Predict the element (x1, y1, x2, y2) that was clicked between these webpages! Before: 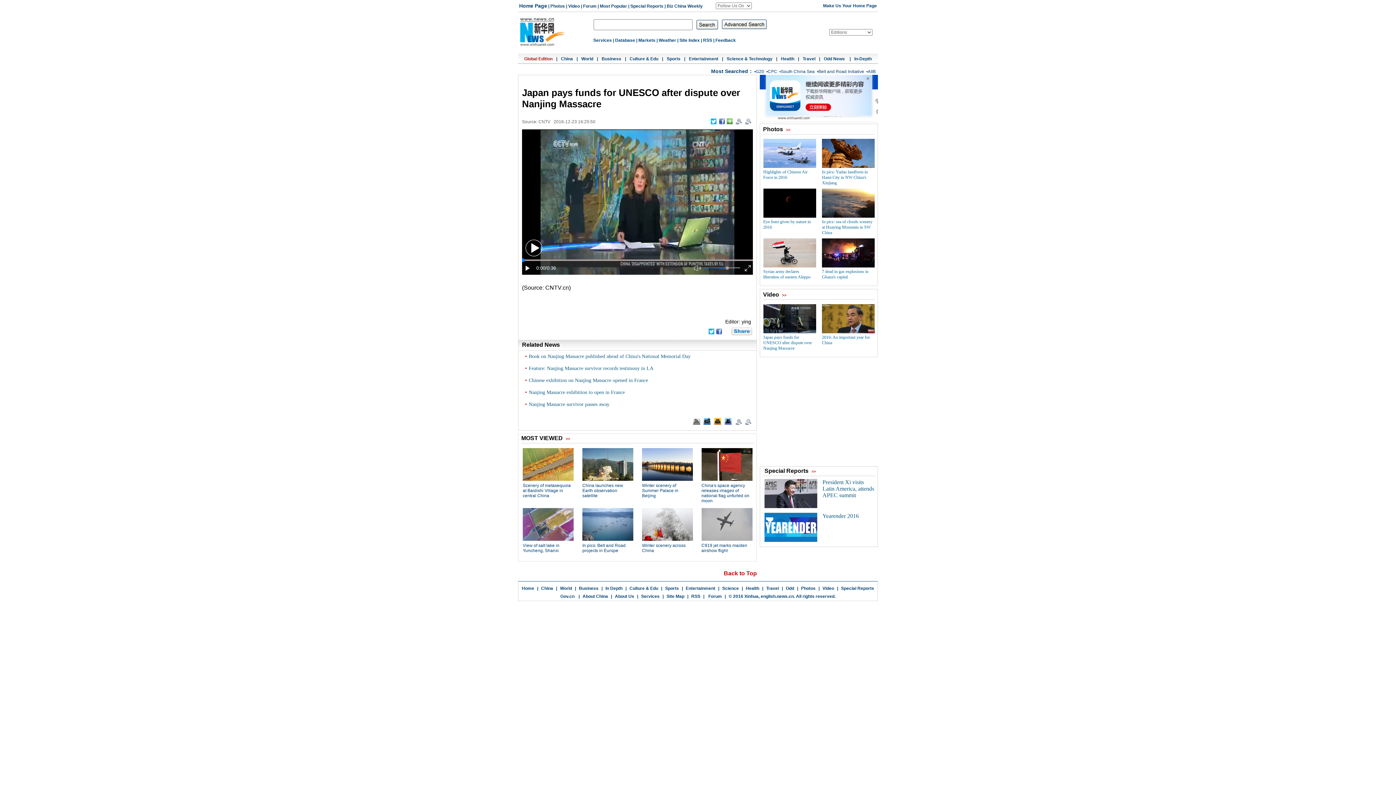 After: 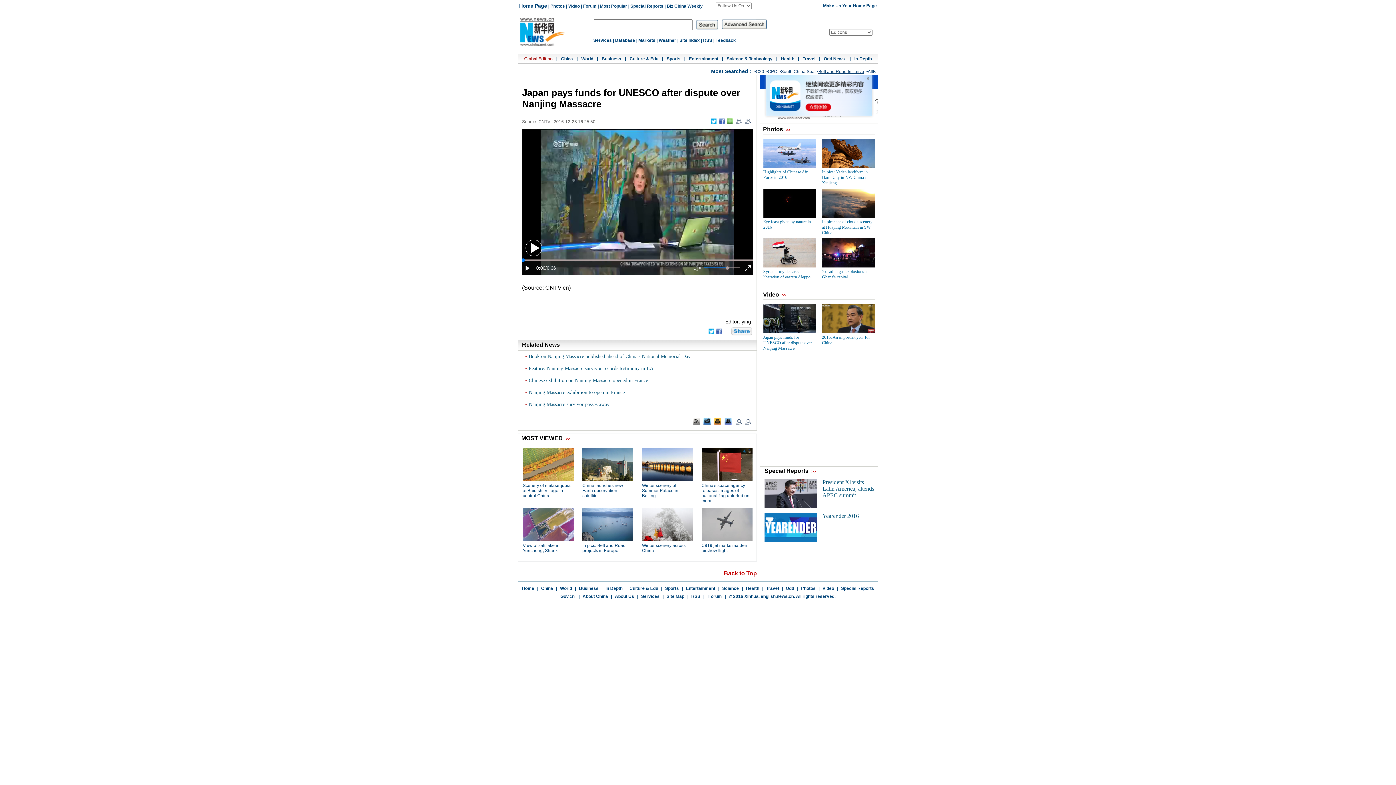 Action: label: Belt and Road Initiative bbox: (818, 69, 864, 74)